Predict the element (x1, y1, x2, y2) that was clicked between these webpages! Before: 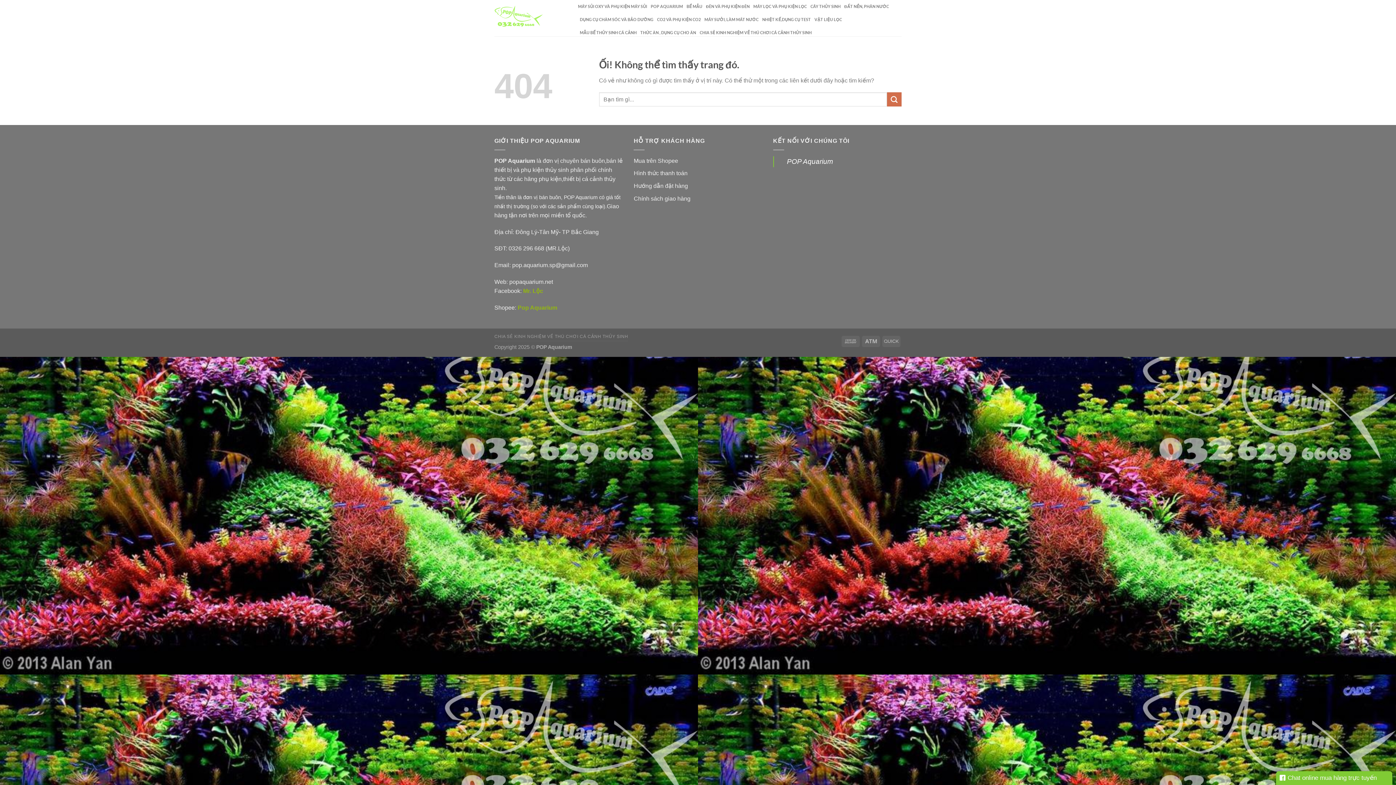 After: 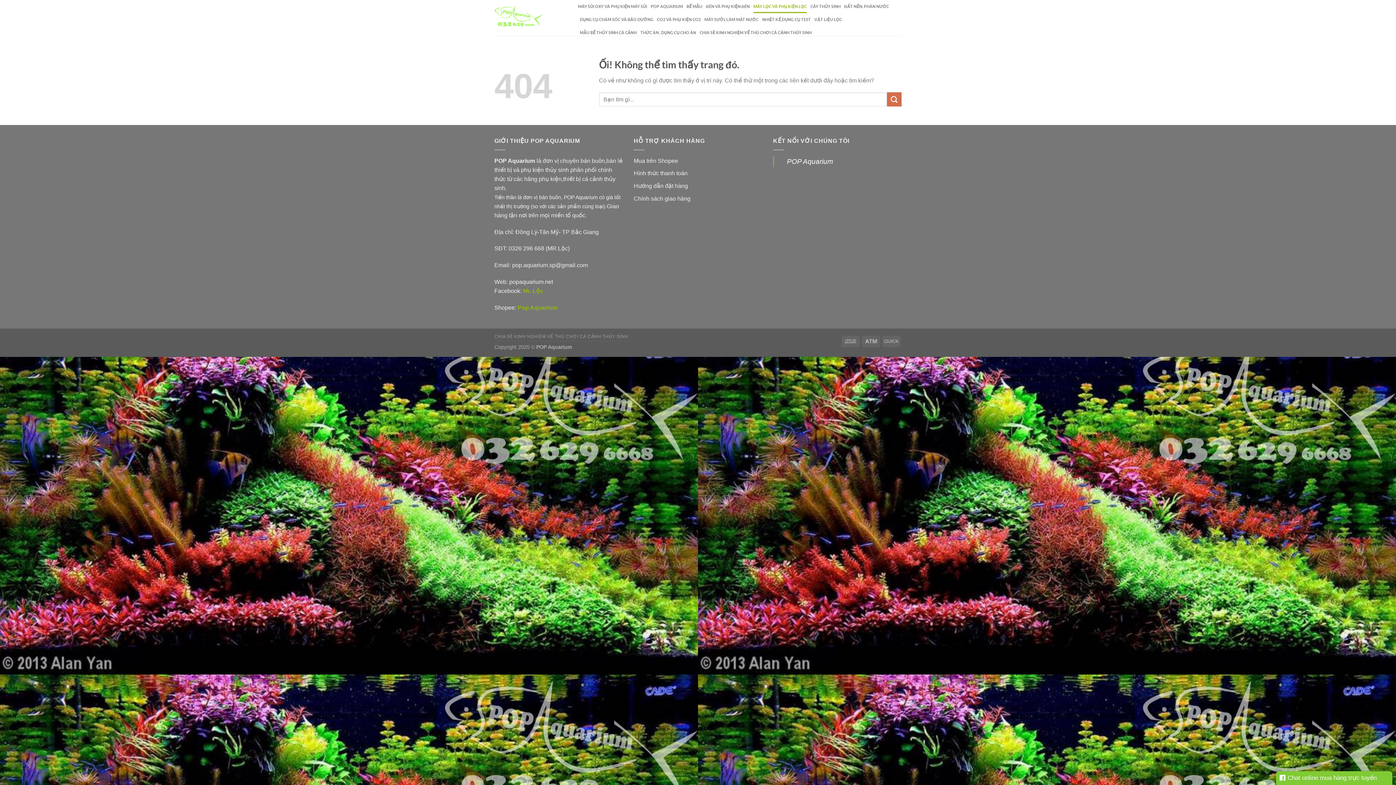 Action: bbox: (753, 0, 807, 13) label: MÁY LỌC VÀ PHỤ KIỆN LỌC